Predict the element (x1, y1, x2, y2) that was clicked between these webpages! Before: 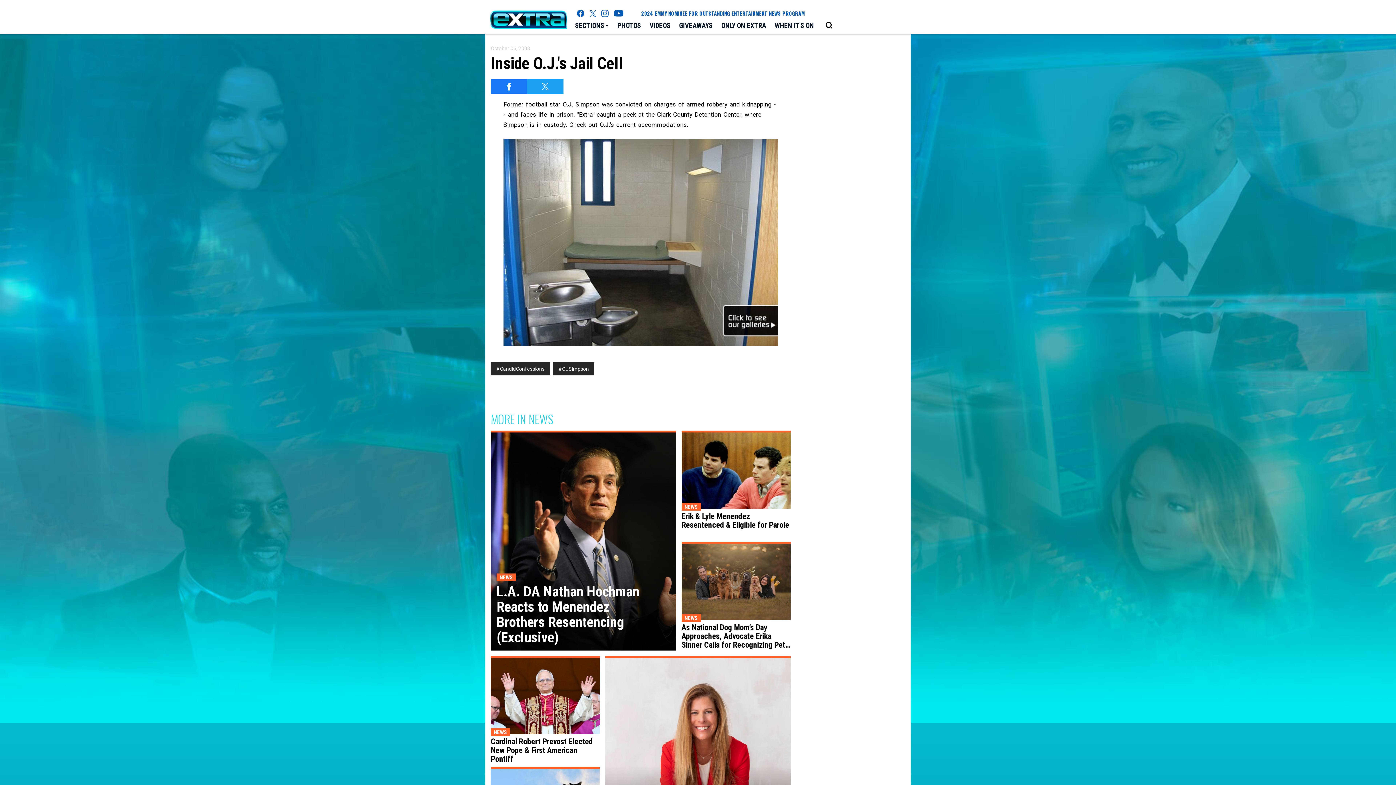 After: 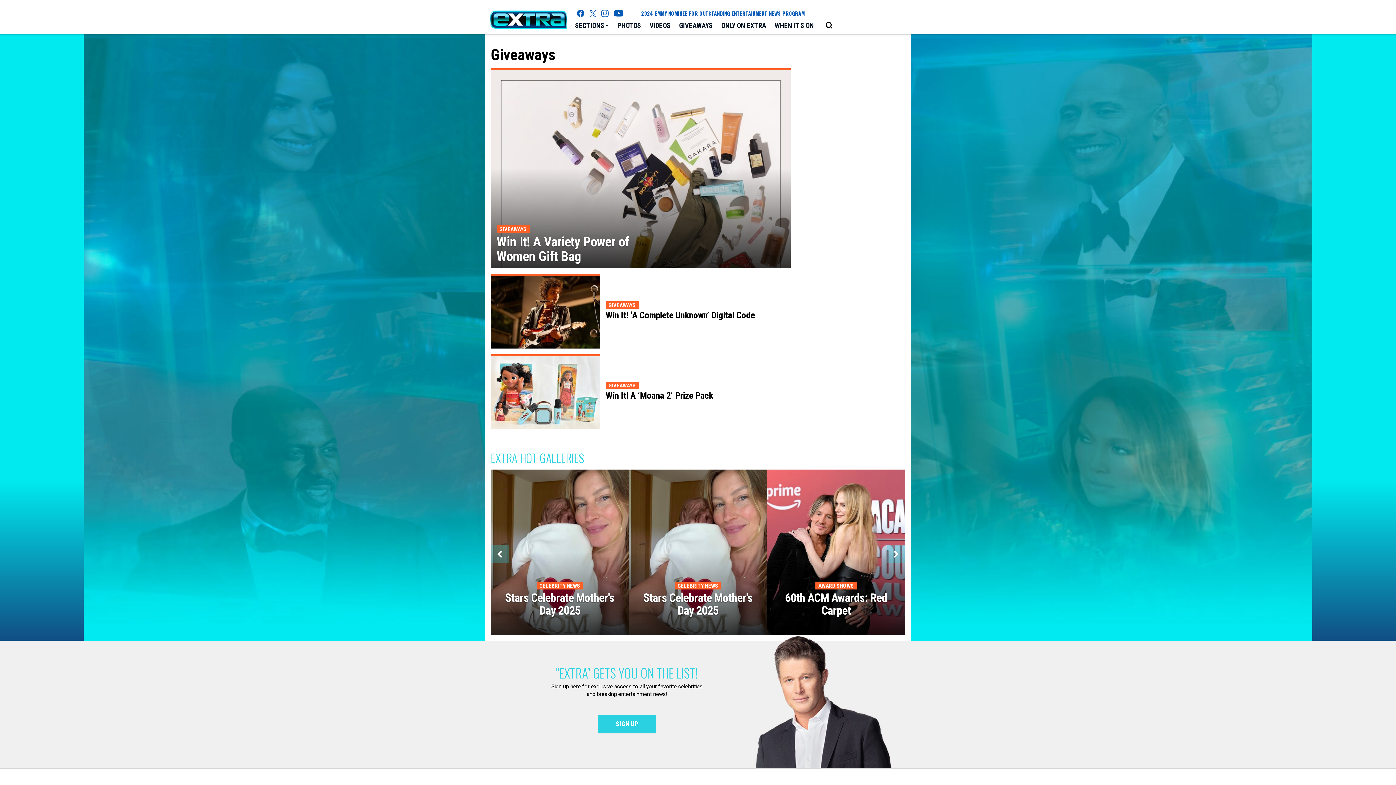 Action: label: GIVEAWAYS bbox: (674, 18, 717, 33)